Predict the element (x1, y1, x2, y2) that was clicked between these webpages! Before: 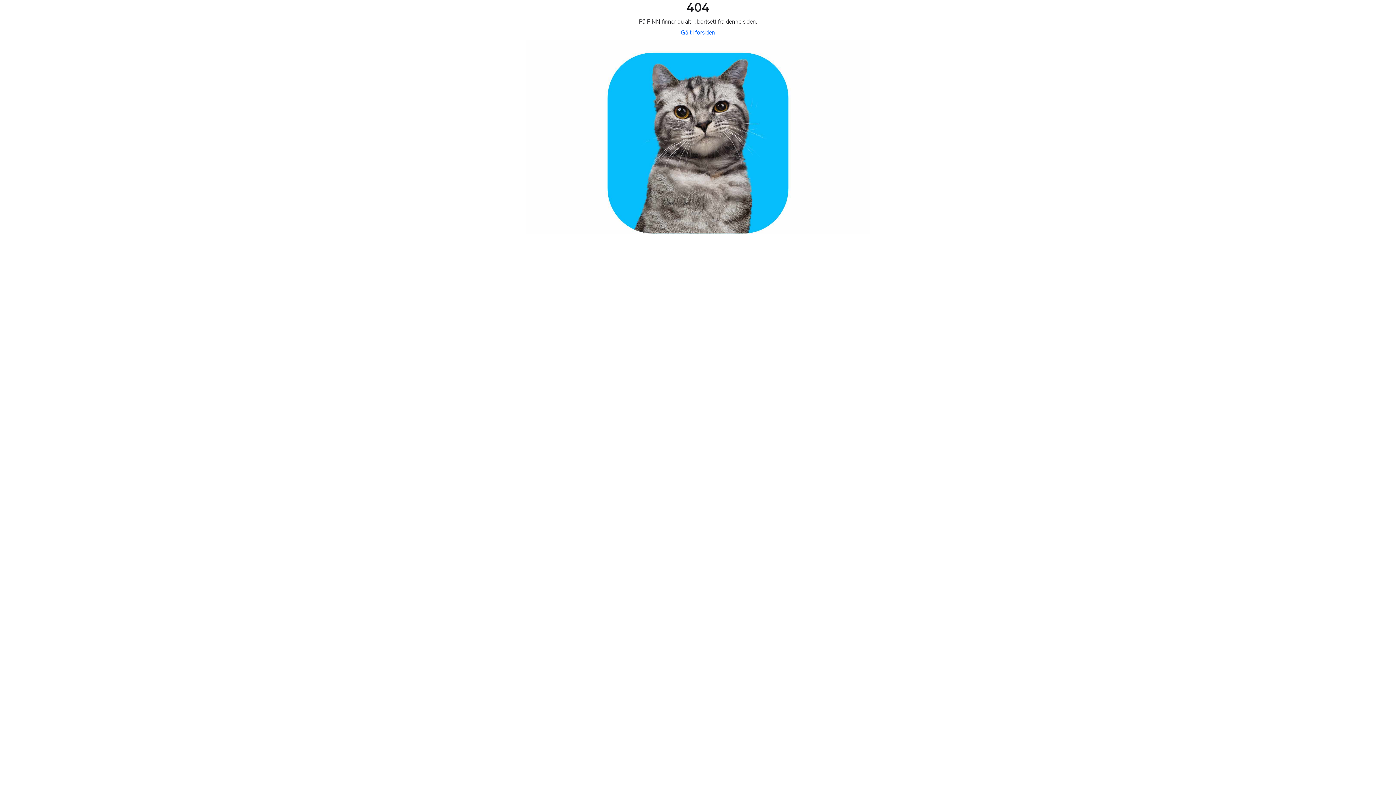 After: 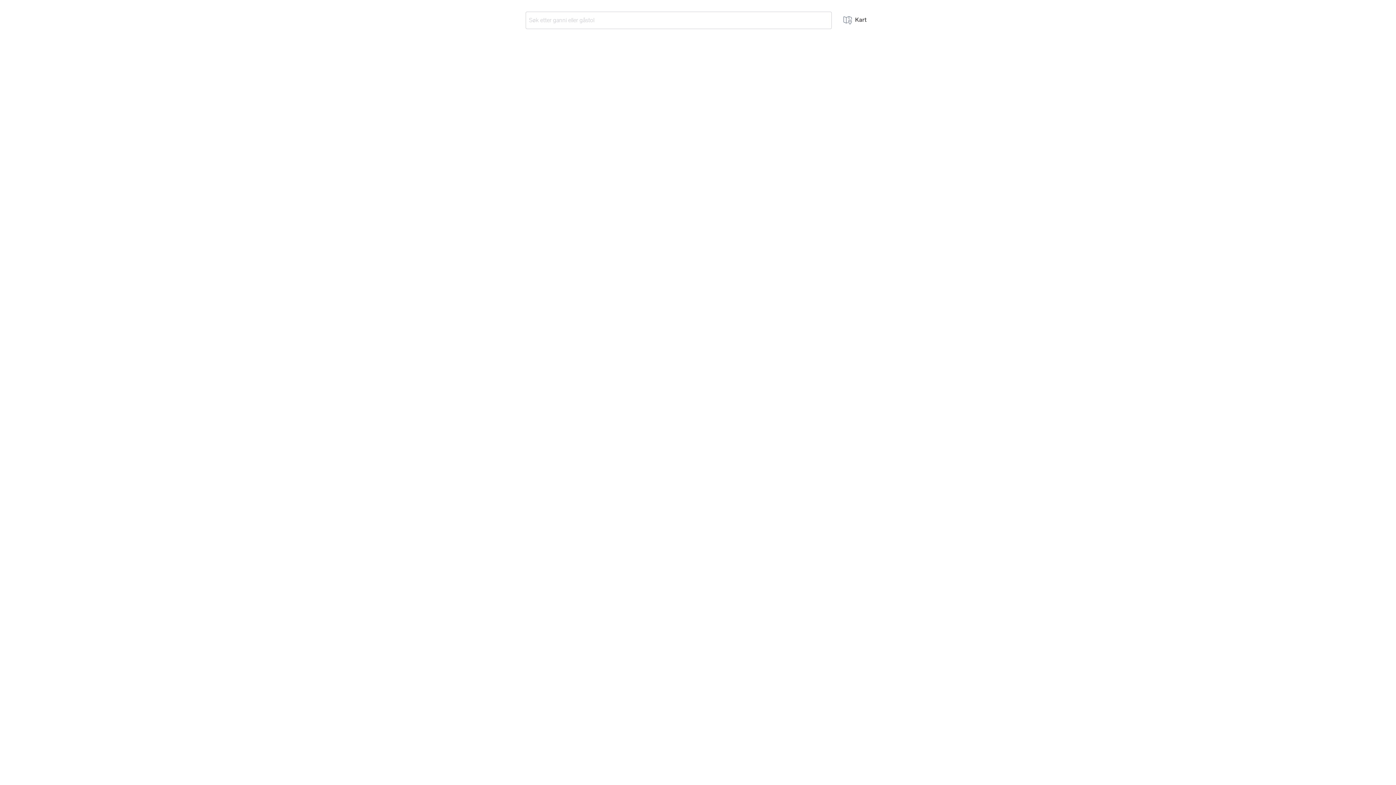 Action: bbox: (681, 29, 715, 36) label: Gå til forsiden